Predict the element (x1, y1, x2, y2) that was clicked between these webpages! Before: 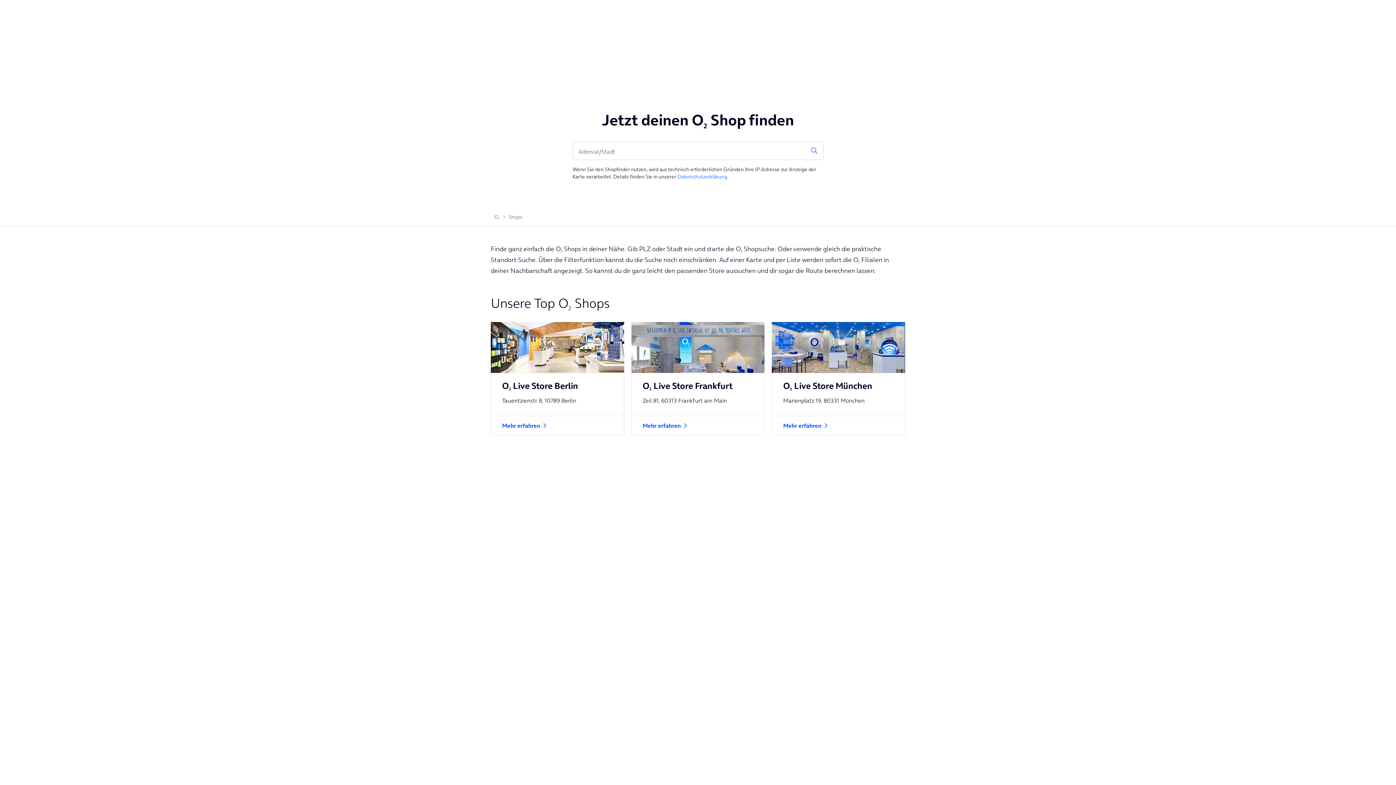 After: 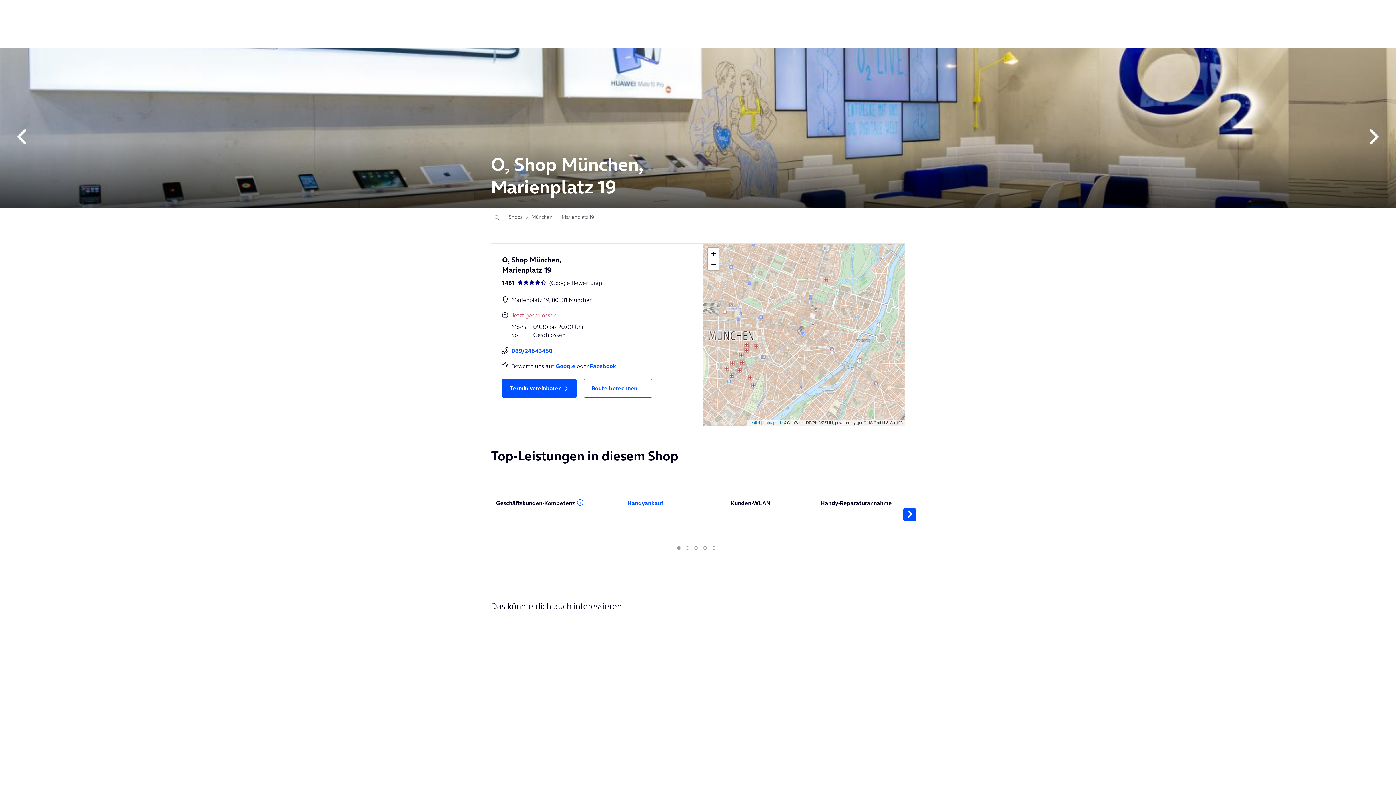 Action: label: Mehr erfahren bbox: (783, 421, 828, 429)